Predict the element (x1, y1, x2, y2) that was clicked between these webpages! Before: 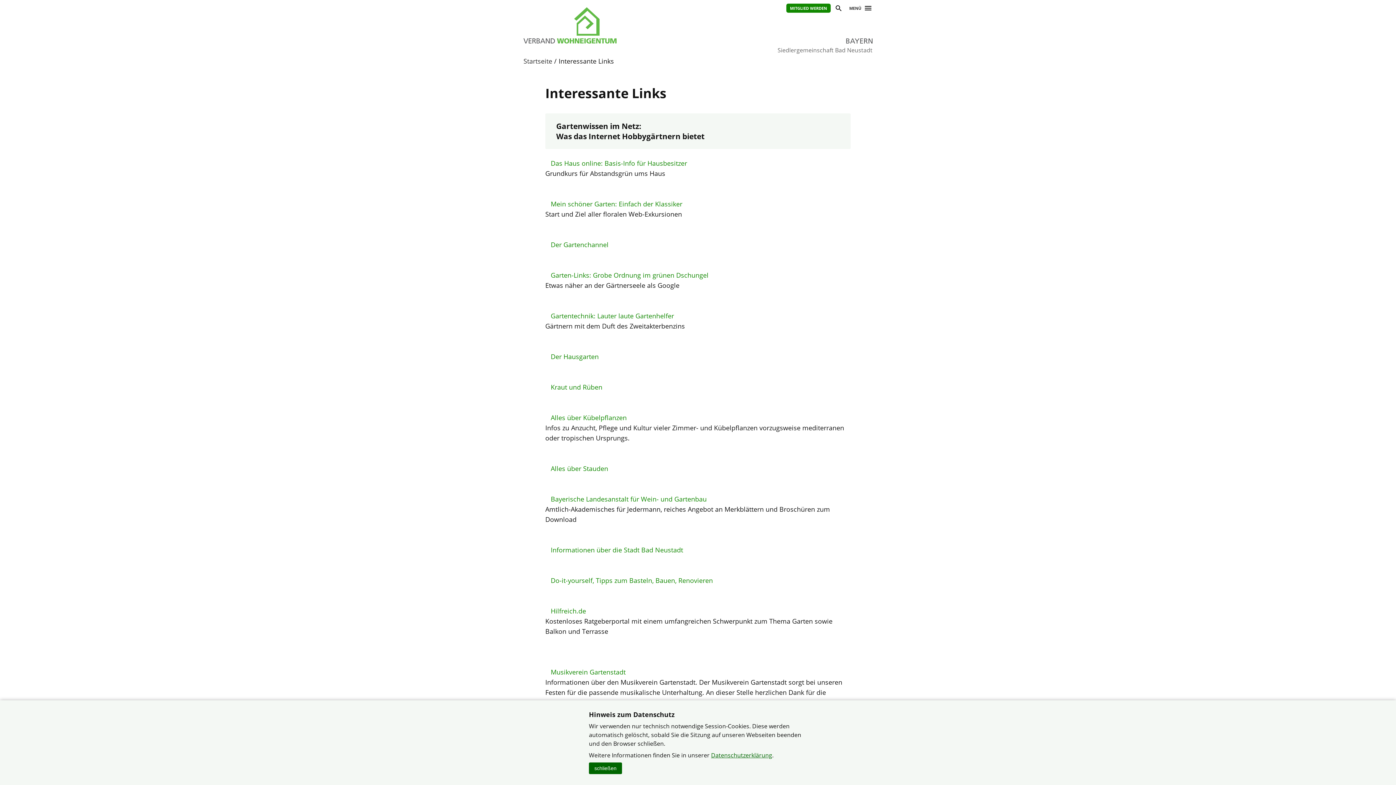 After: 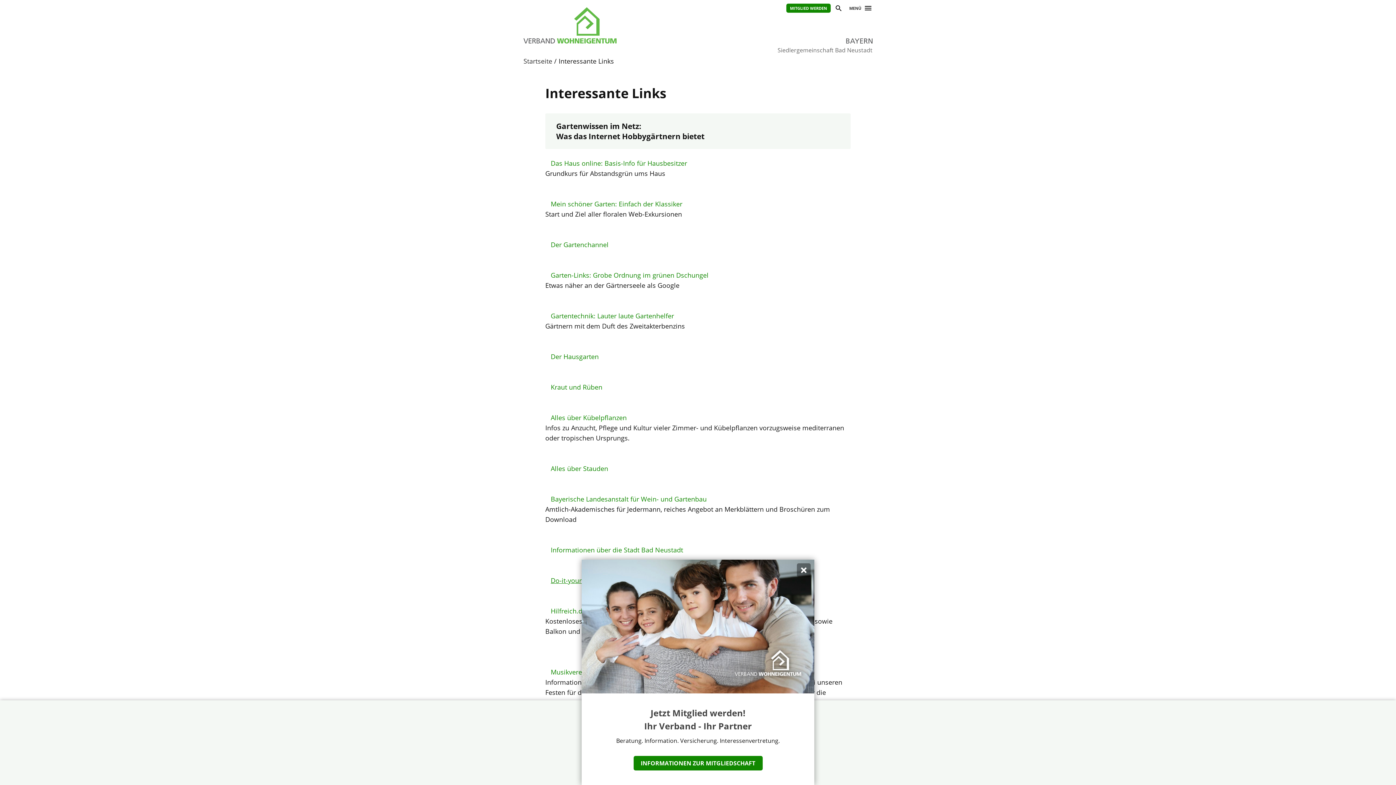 Action: bbox: (545, 576, 713, 585) label: Do-it-yourself, Tipps zum Basteln, Bauen, Renovieren